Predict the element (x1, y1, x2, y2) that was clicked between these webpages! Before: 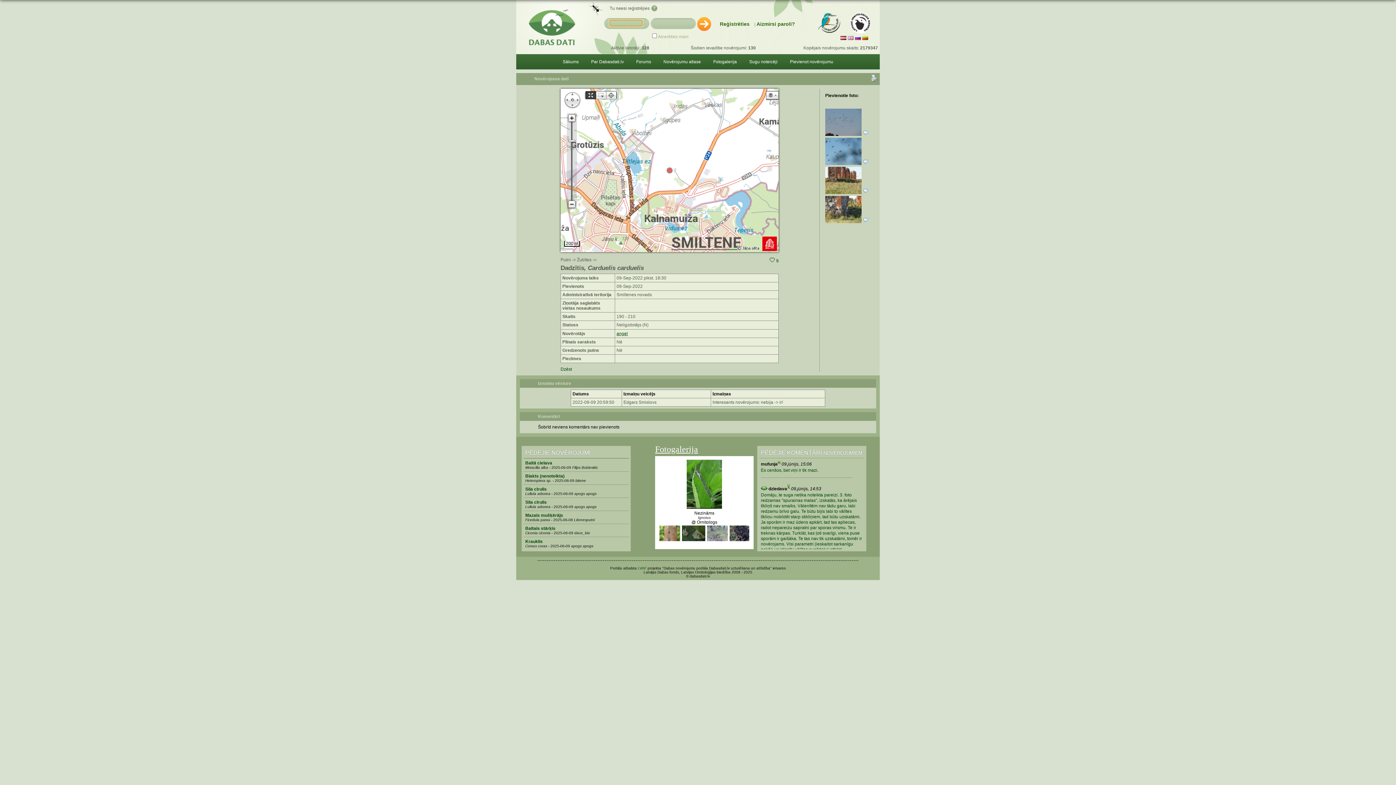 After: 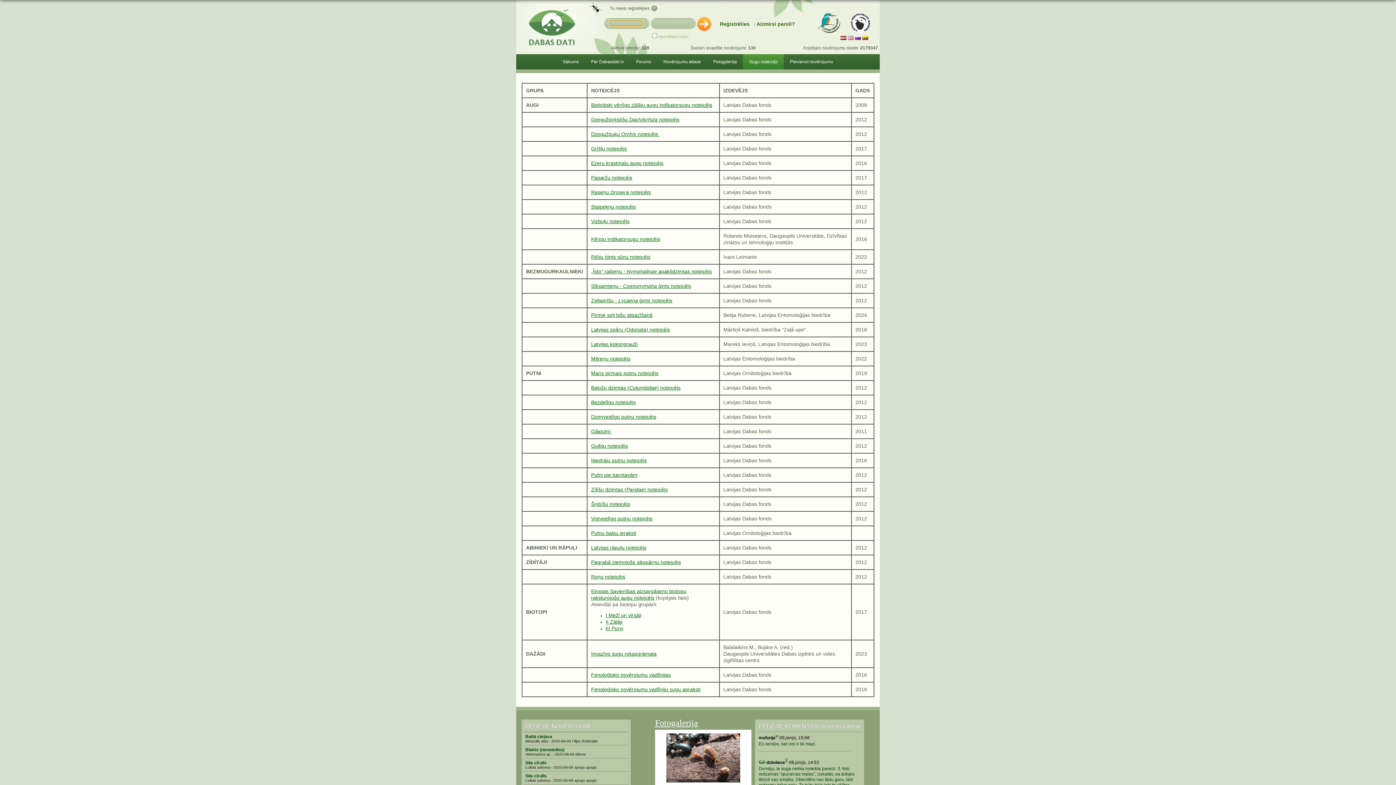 Action: bbox: (743, 54, 784, 69) label: Sugu noteicēji